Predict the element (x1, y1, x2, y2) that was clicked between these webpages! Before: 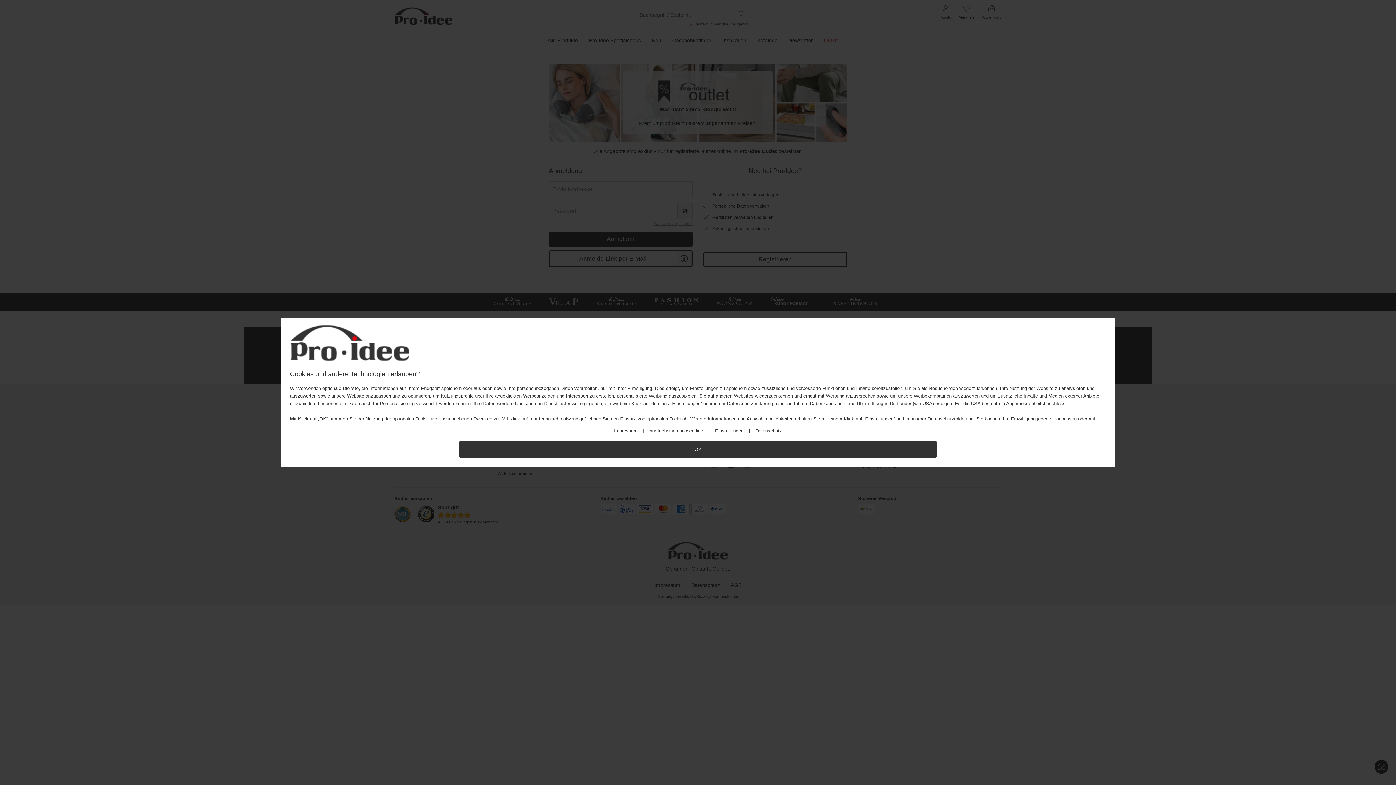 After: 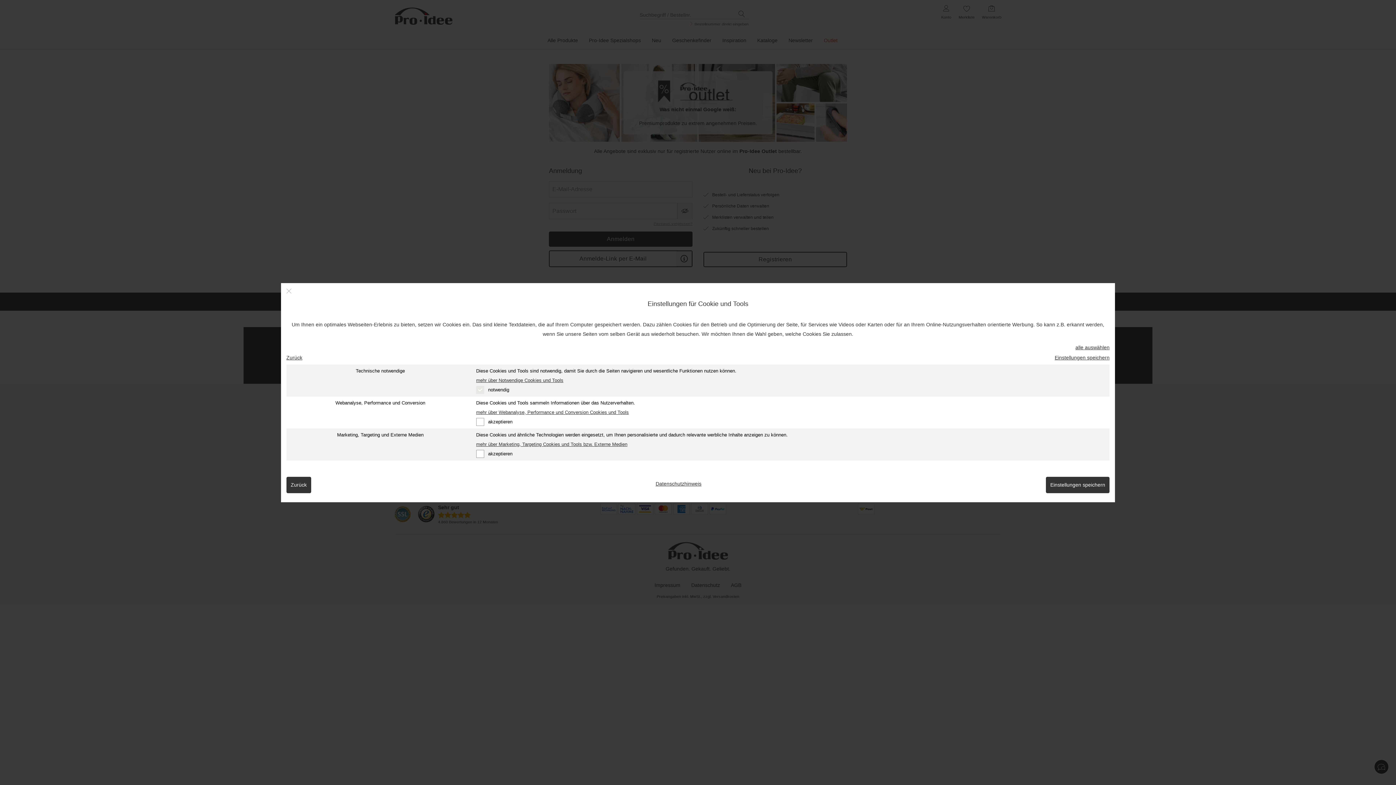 Action: label: Einstellungen bbox: (672, 400, 700, 406)